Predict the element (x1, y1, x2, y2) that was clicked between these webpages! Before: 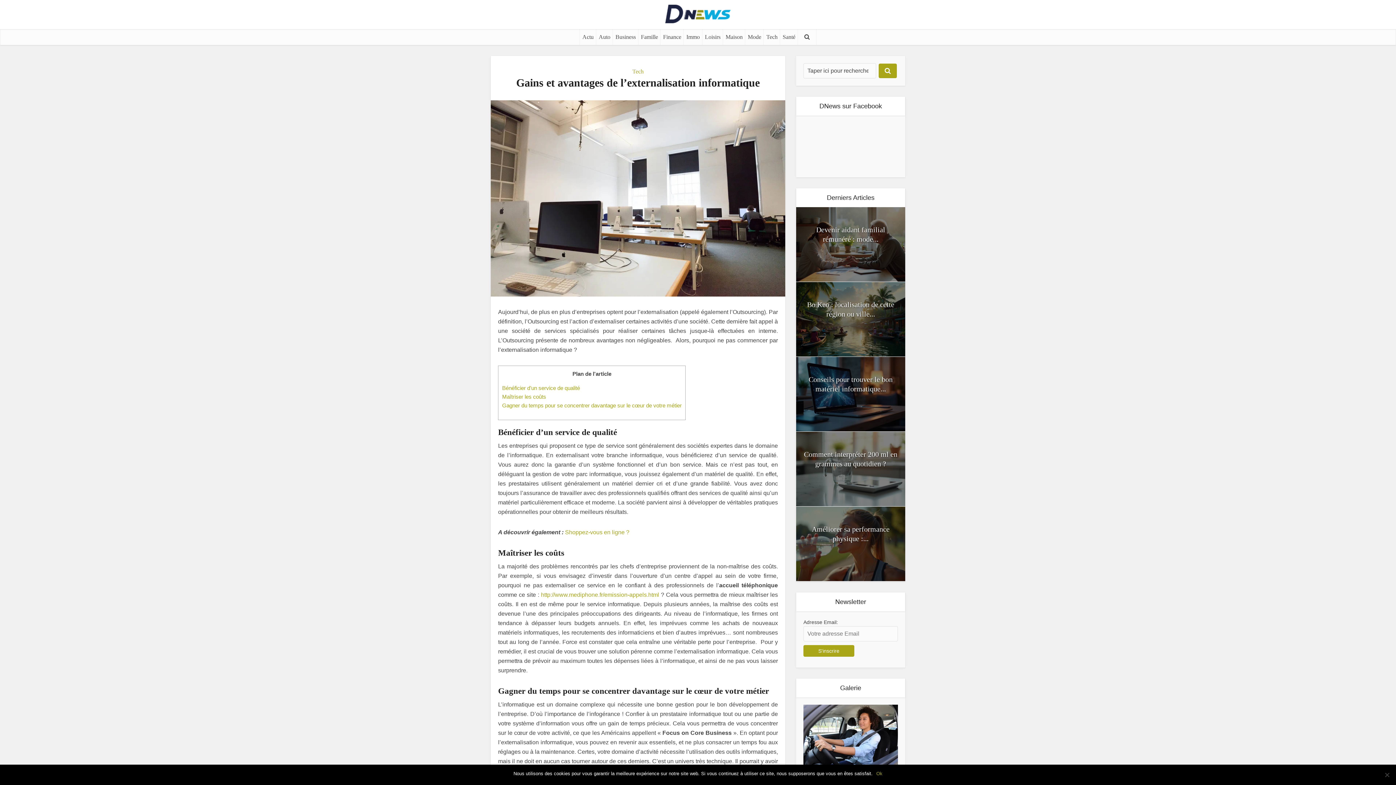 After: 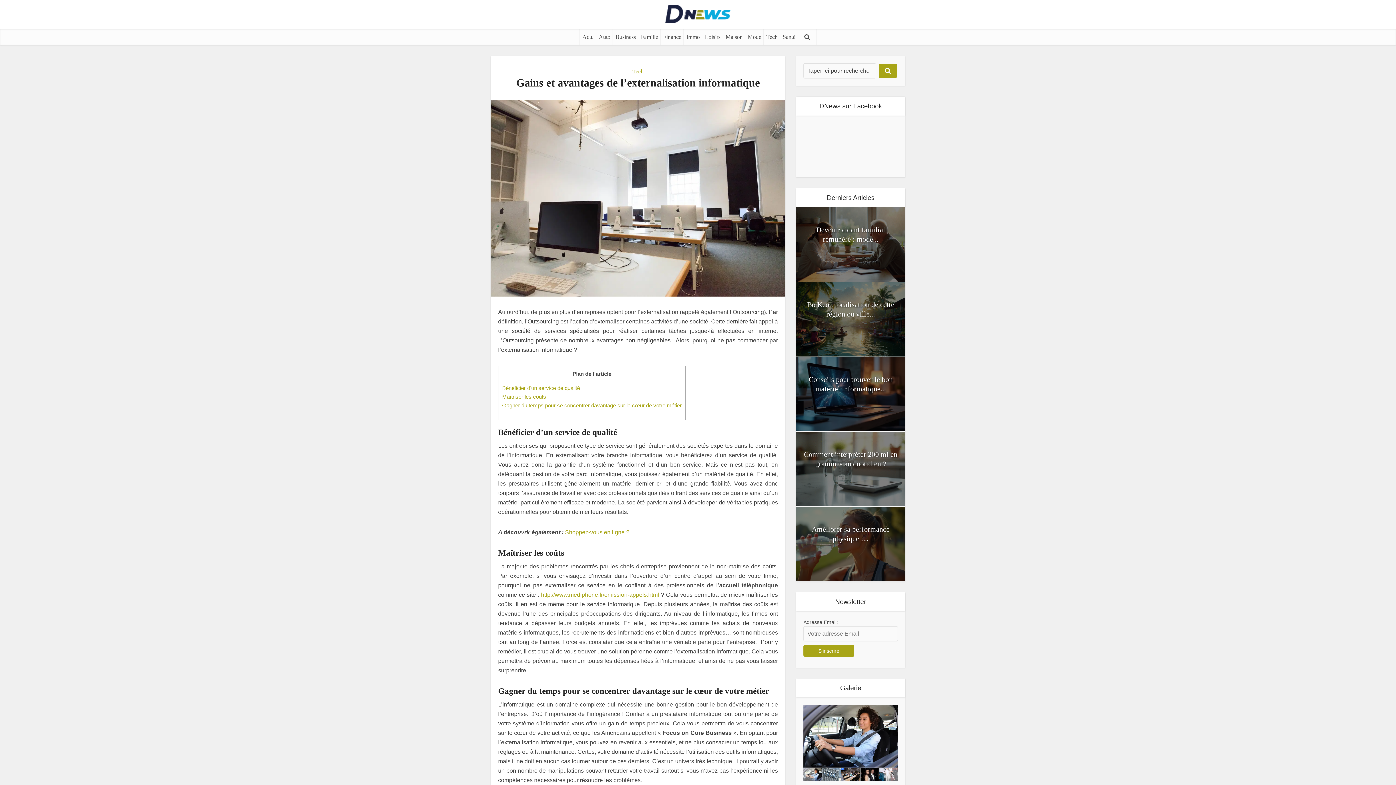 Action: label: Ok bbox: (876, 770, 882, 777)